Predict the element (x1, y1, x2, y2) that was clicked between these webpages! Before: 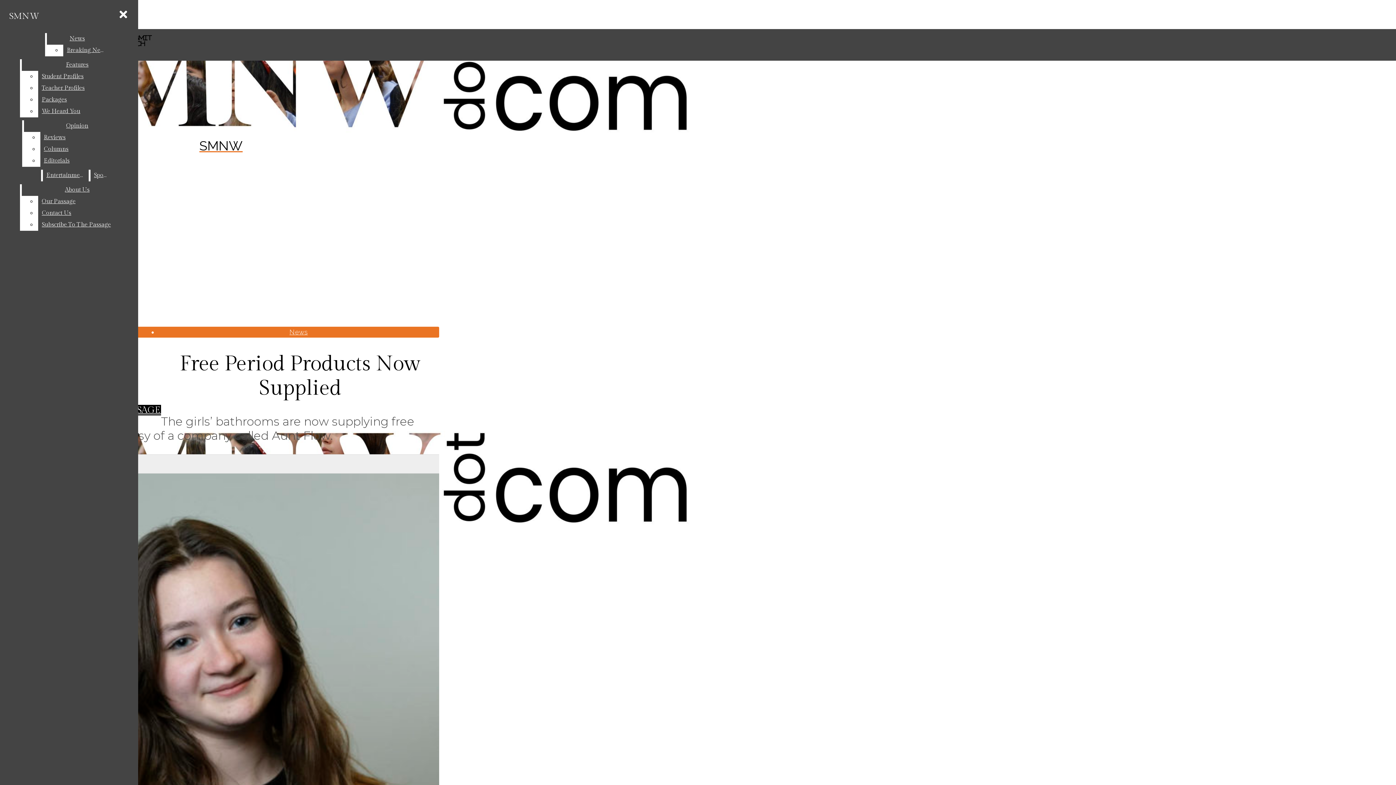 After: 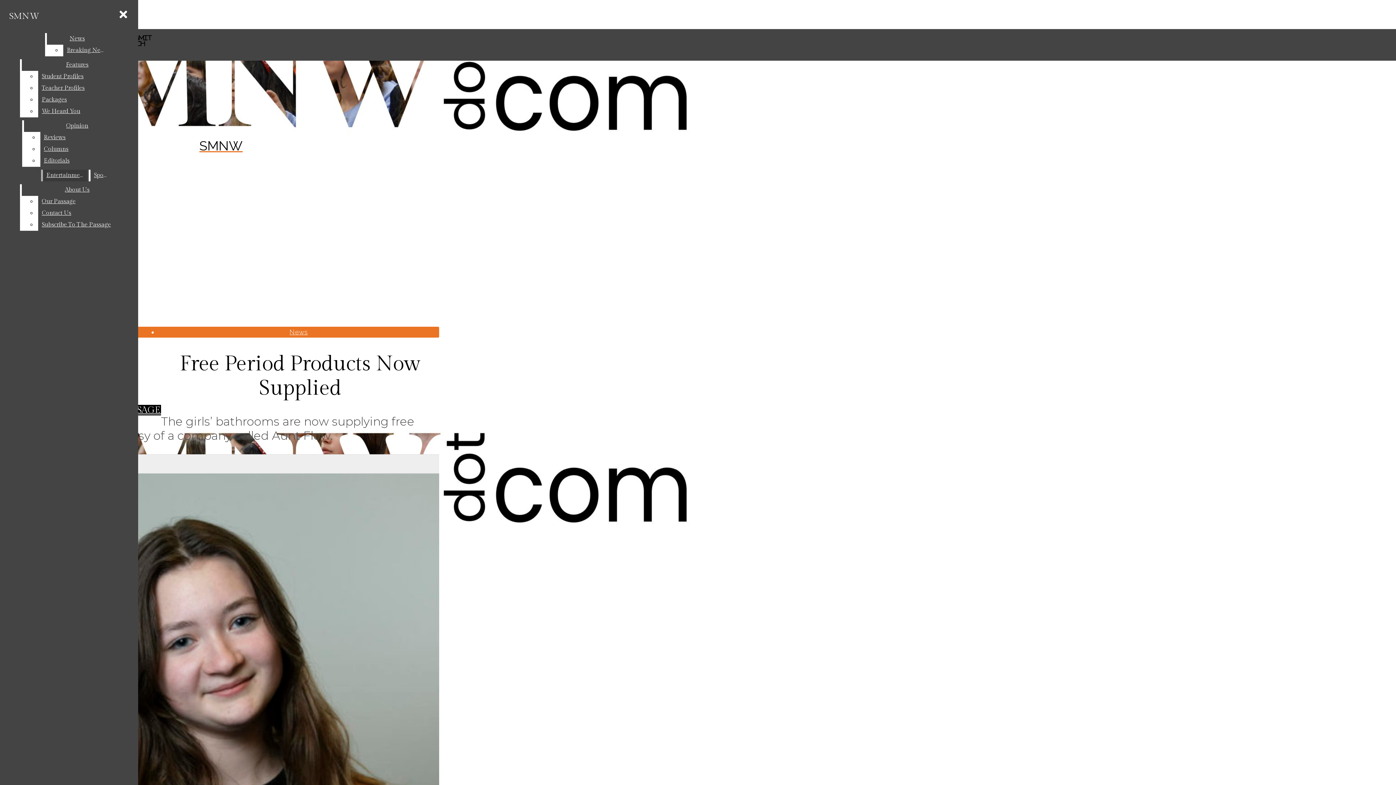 Action: bbox: (38, 105, 132, 117) label: We Heard You